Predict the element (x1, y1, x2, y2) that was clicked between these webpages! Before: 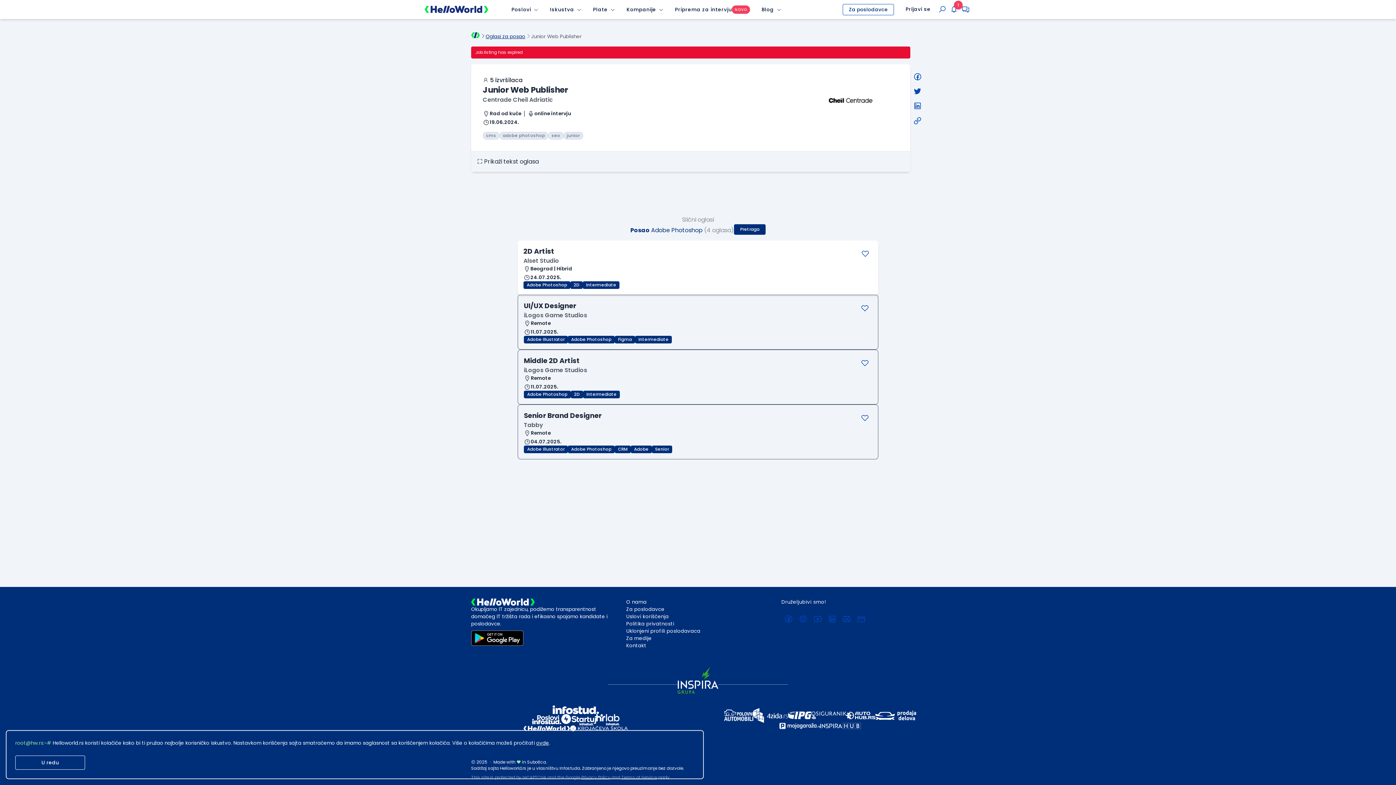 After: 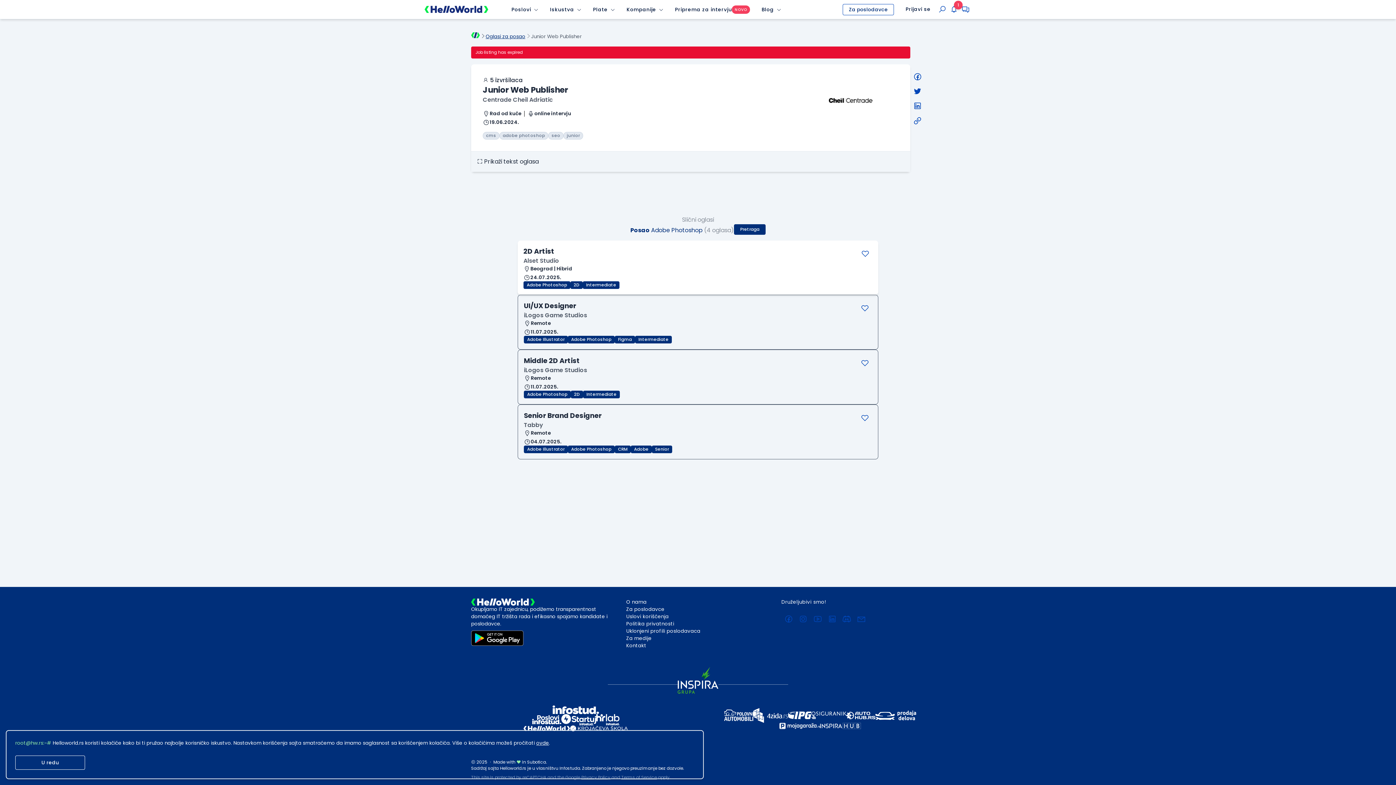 Action: bbox: (523, 725, 570, 732)